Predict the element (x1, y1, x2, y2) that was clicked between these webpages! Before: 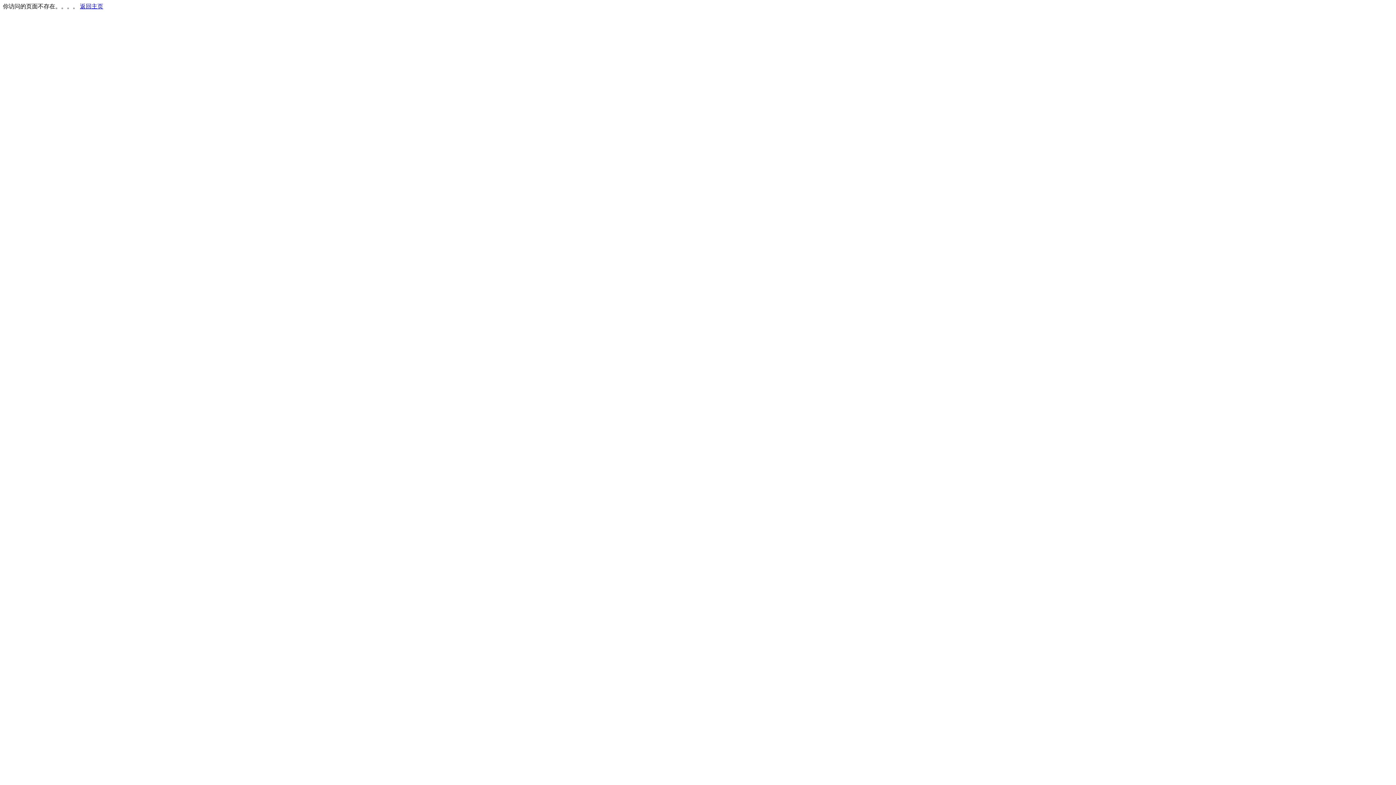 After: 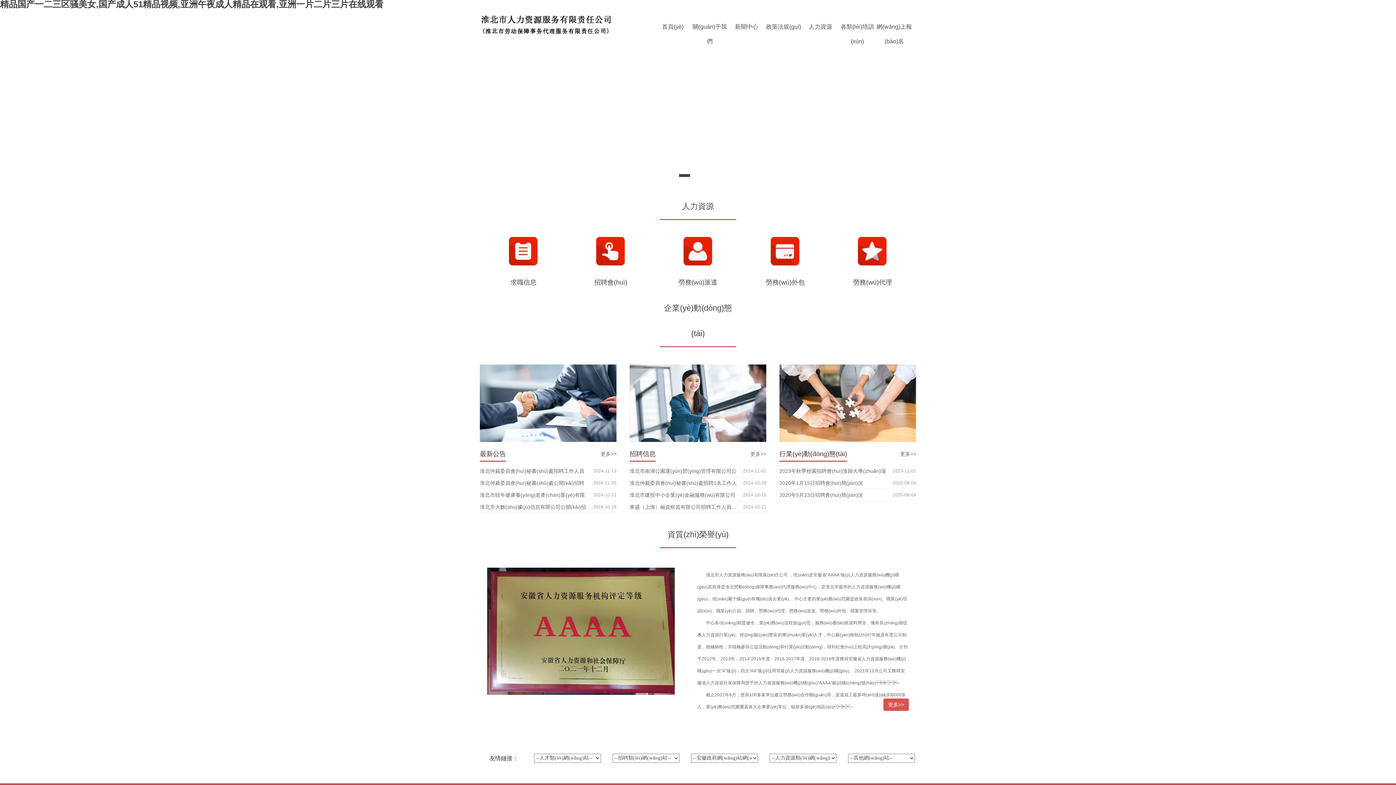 Action: bbox: (80, 3, 103, 9) label: 返回主页